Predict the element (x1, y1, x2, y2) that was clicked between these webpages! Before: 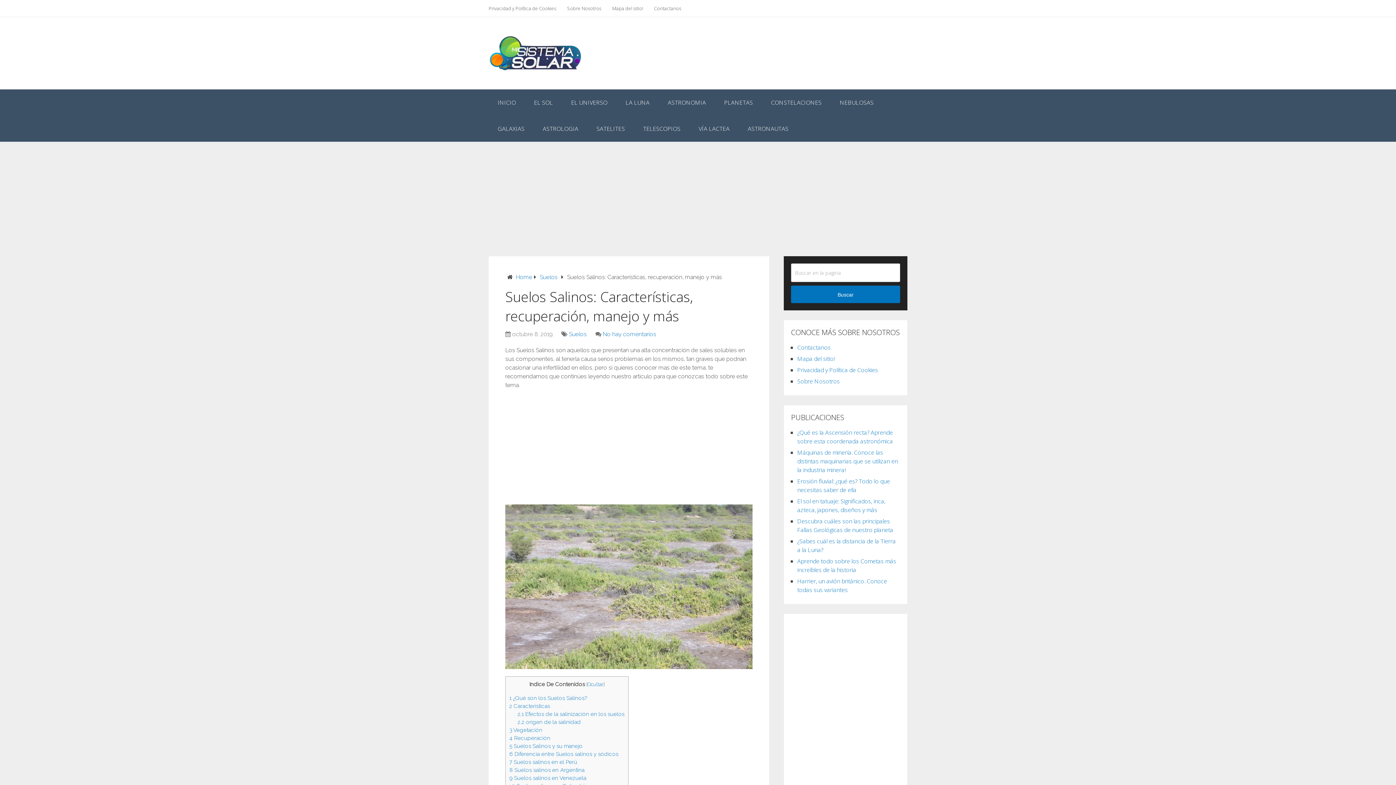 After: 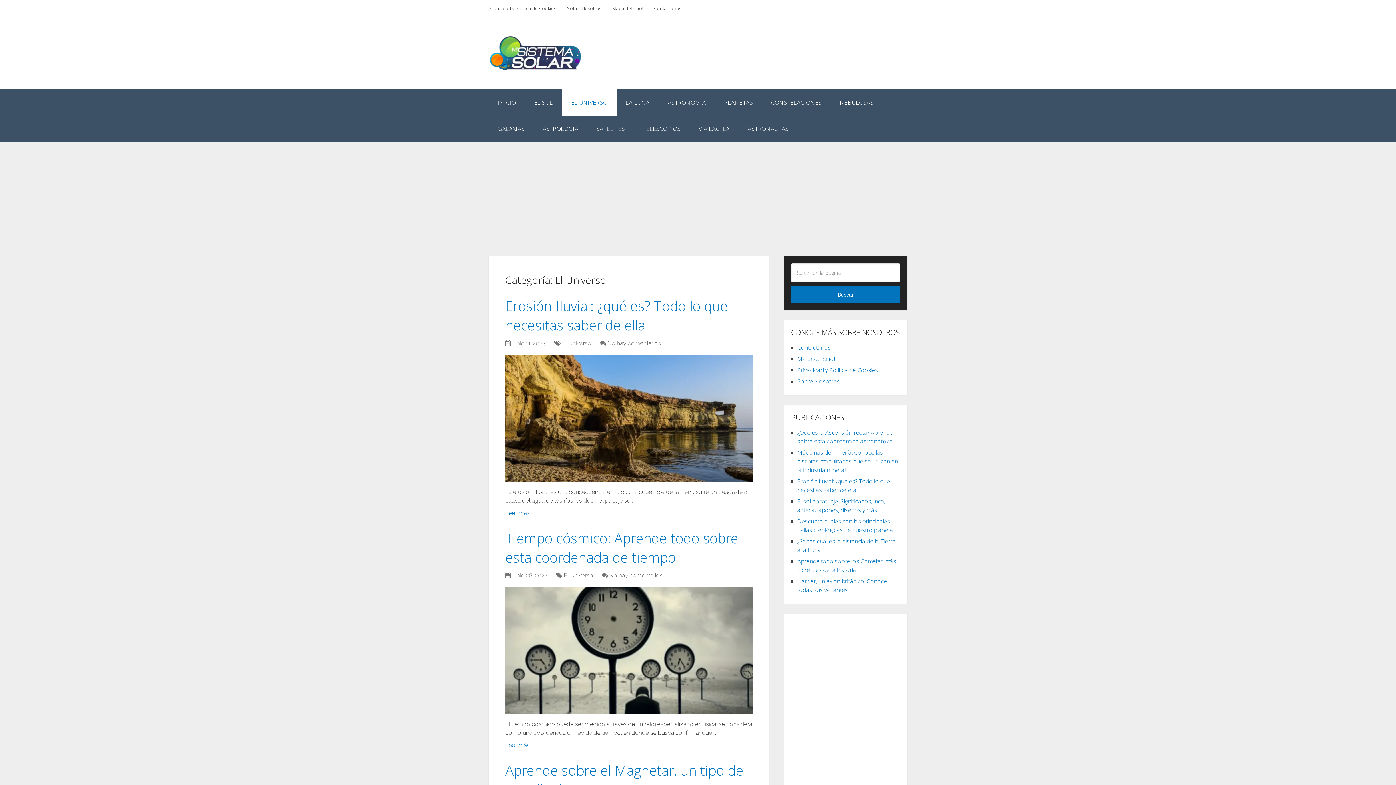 Action: bbox: (562, 89, 616, 115) label: EL UNIVERSO